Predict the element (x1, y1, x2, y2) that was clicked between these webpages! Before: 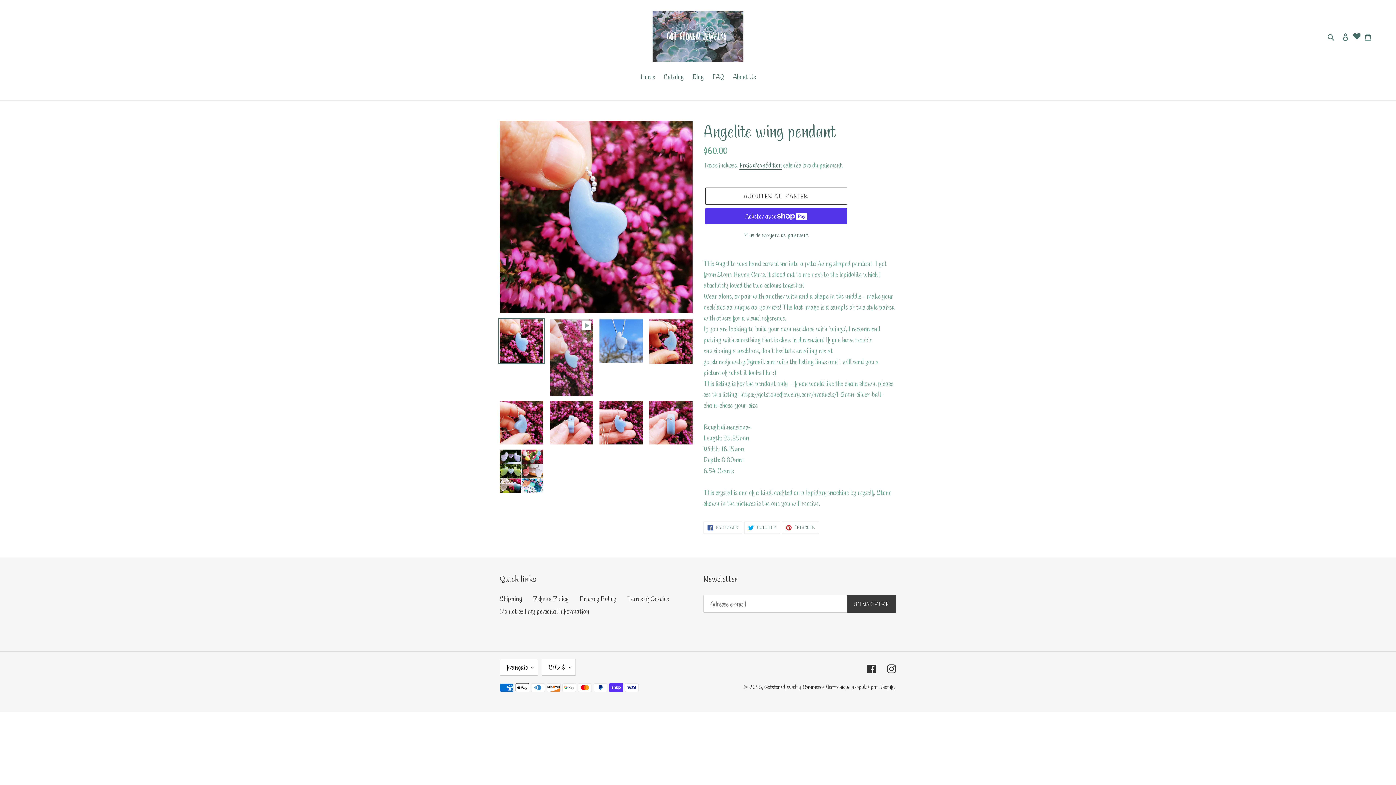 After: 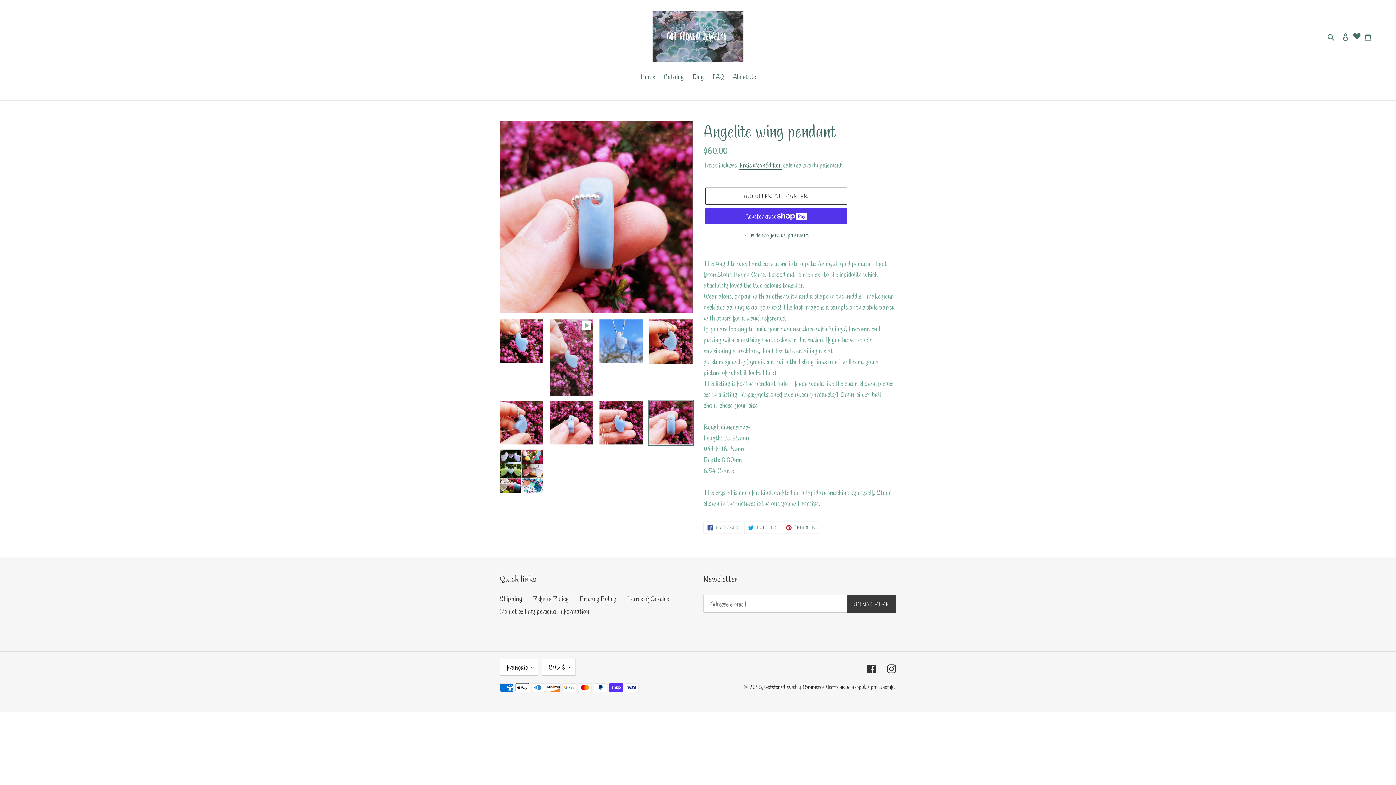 Action: bbox: (648, 399, 694, 446)